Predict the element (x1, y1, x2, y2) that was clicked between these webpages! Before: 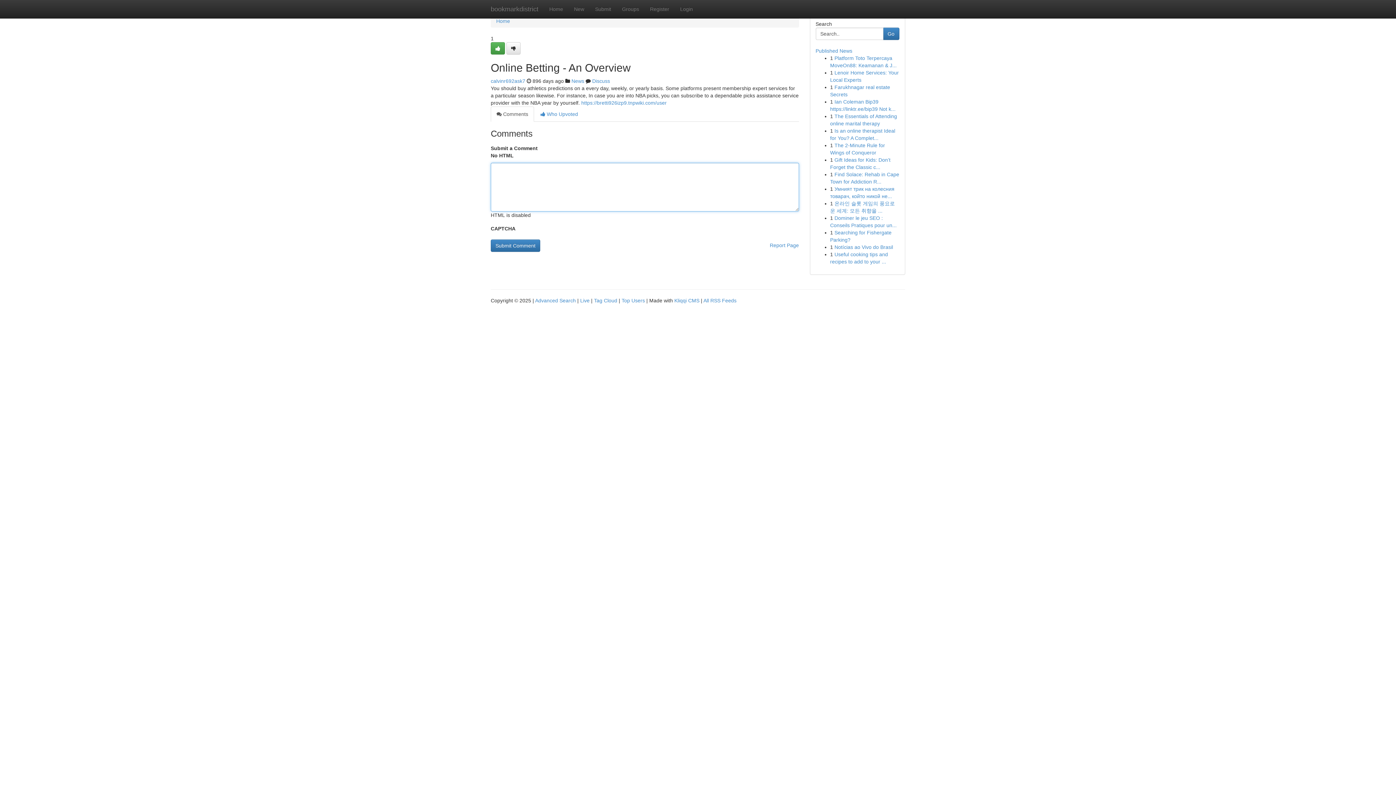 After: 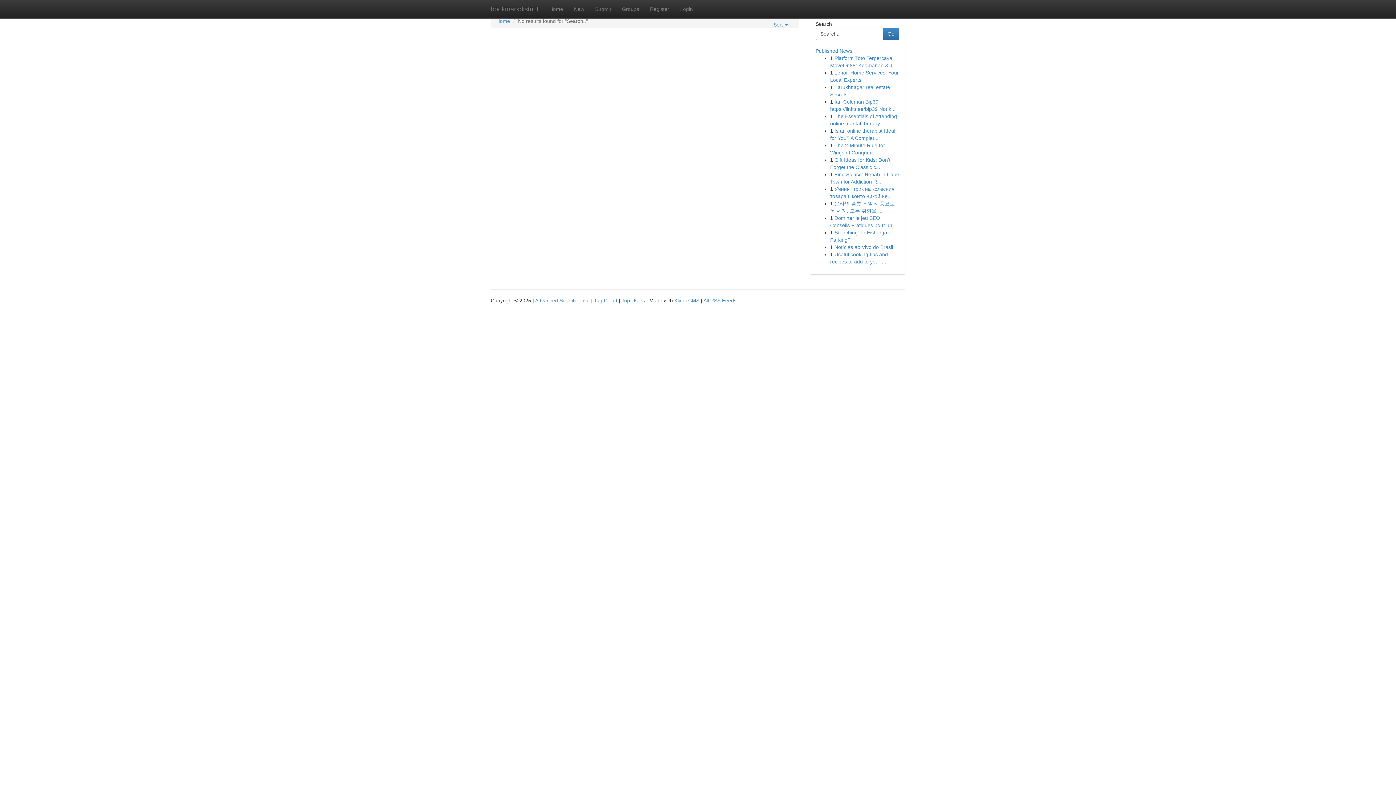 Action: label: Go bbox: (883, 27, 899, 40)